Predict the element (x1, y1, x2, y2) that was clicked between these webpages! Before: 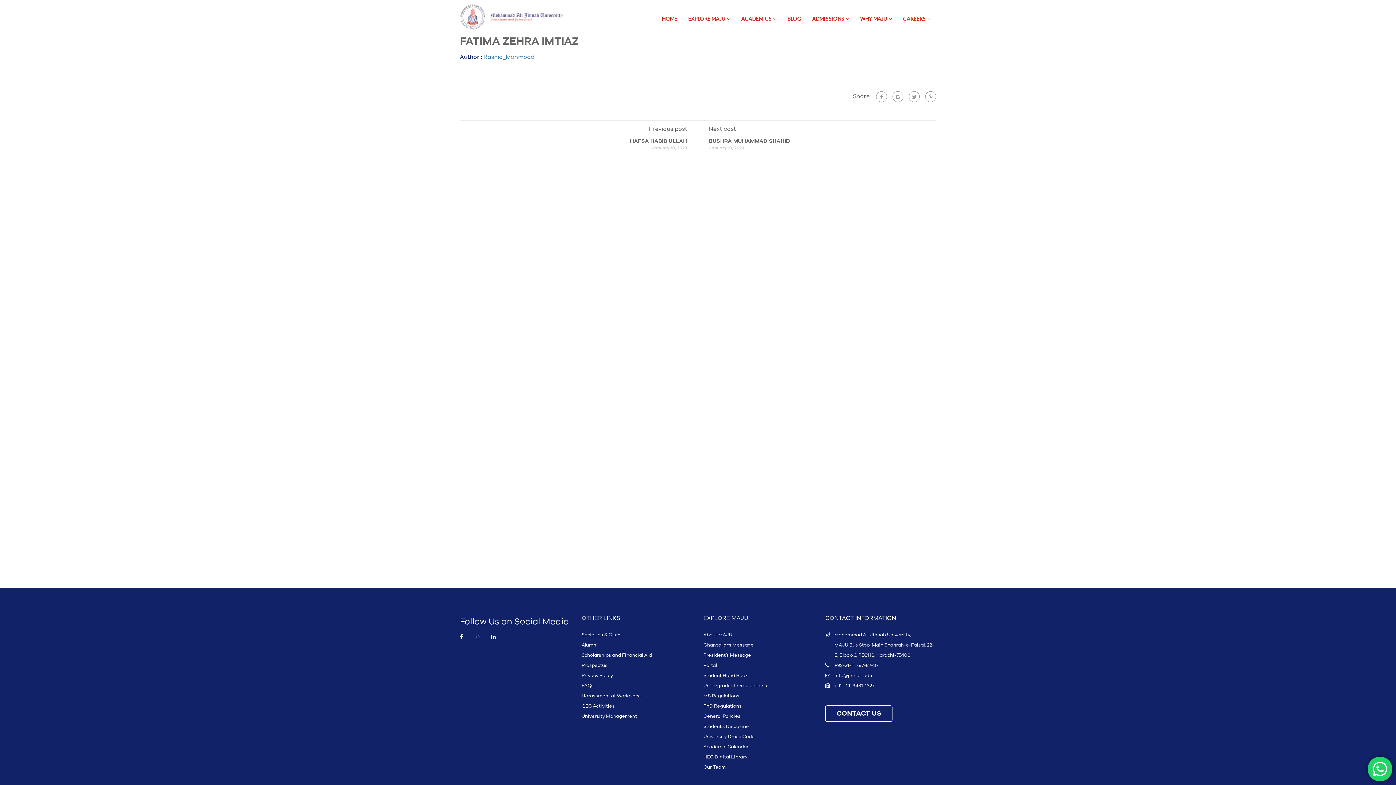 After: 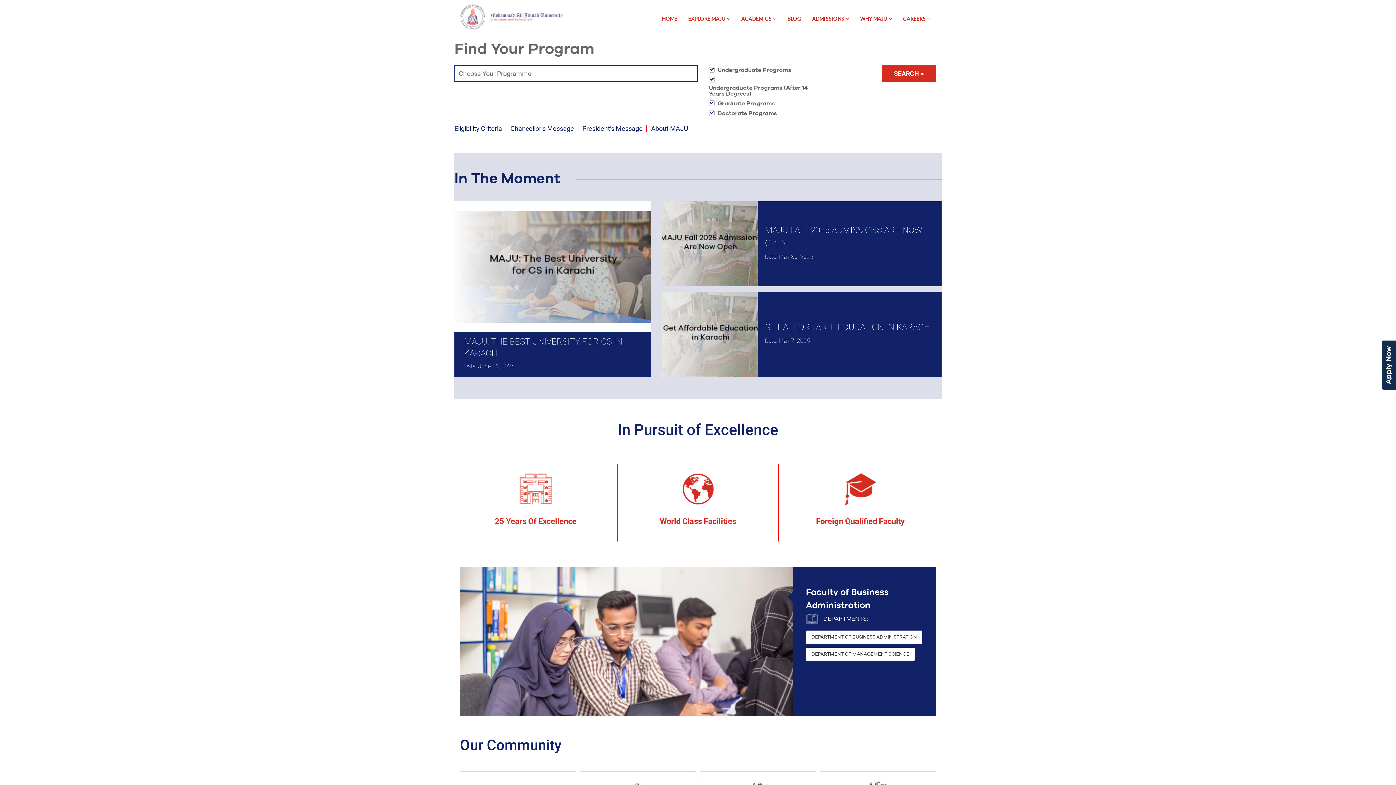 Action: bbox: (460, 3, 578, 30)